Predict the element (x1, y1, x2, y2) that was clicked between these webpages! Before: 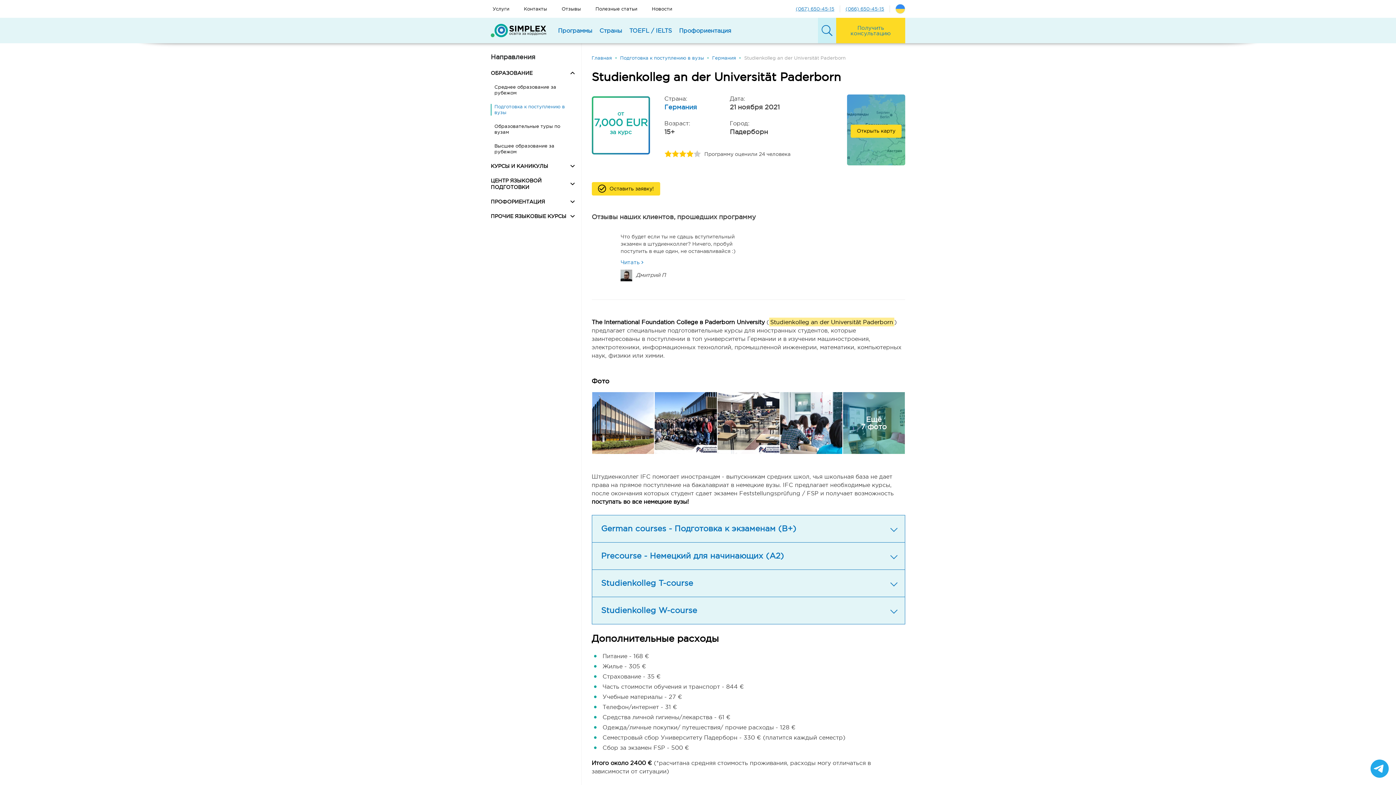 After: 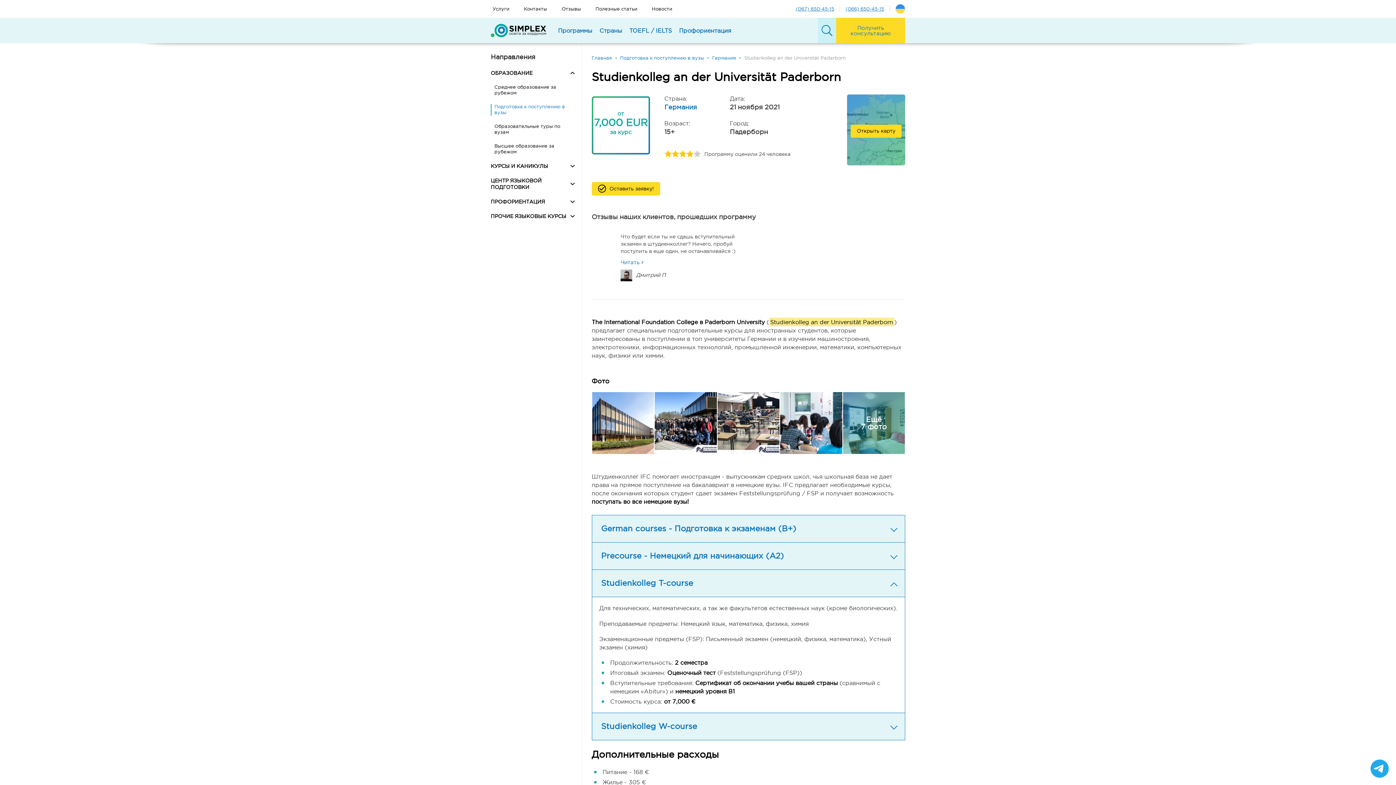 Action: label: Studienkolleg T-course bbox: (592, 570, 905, 597)